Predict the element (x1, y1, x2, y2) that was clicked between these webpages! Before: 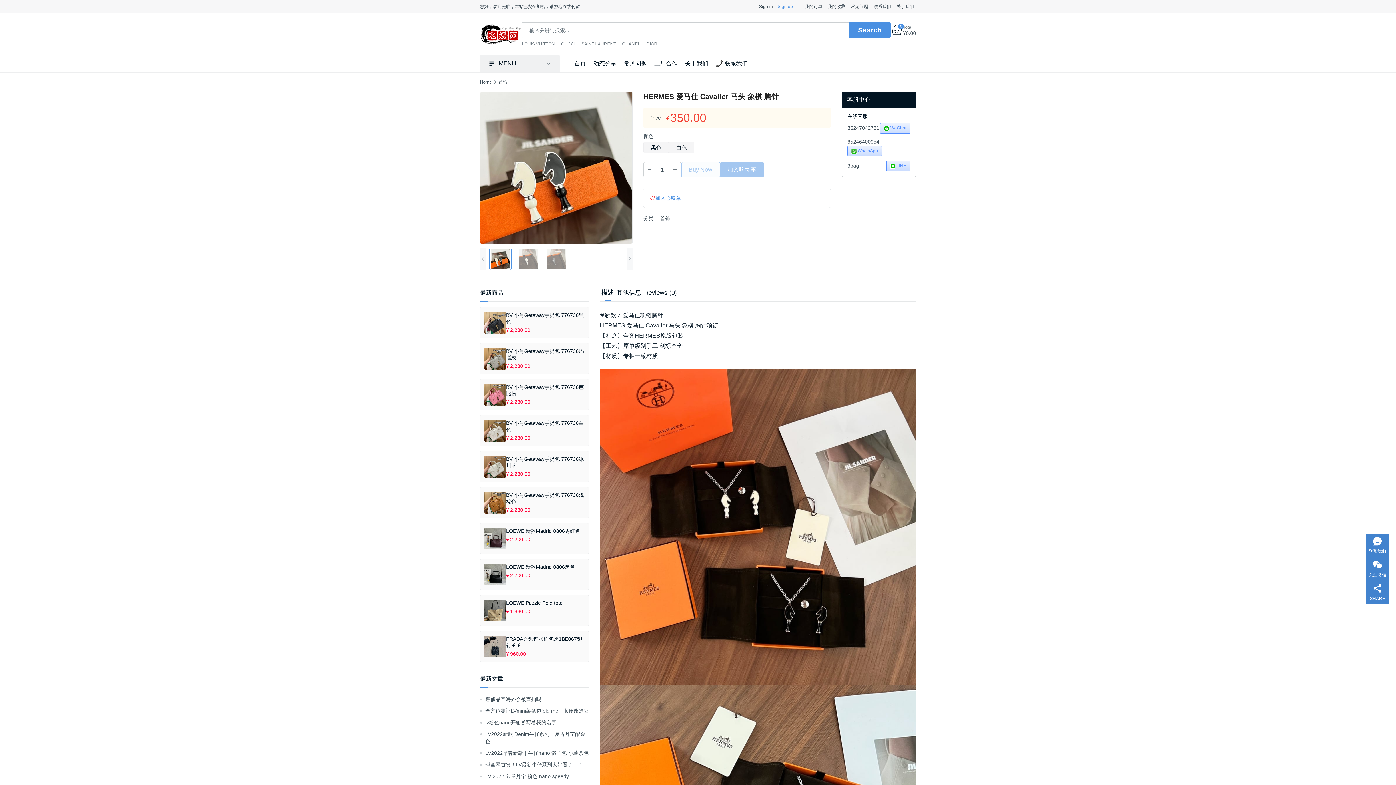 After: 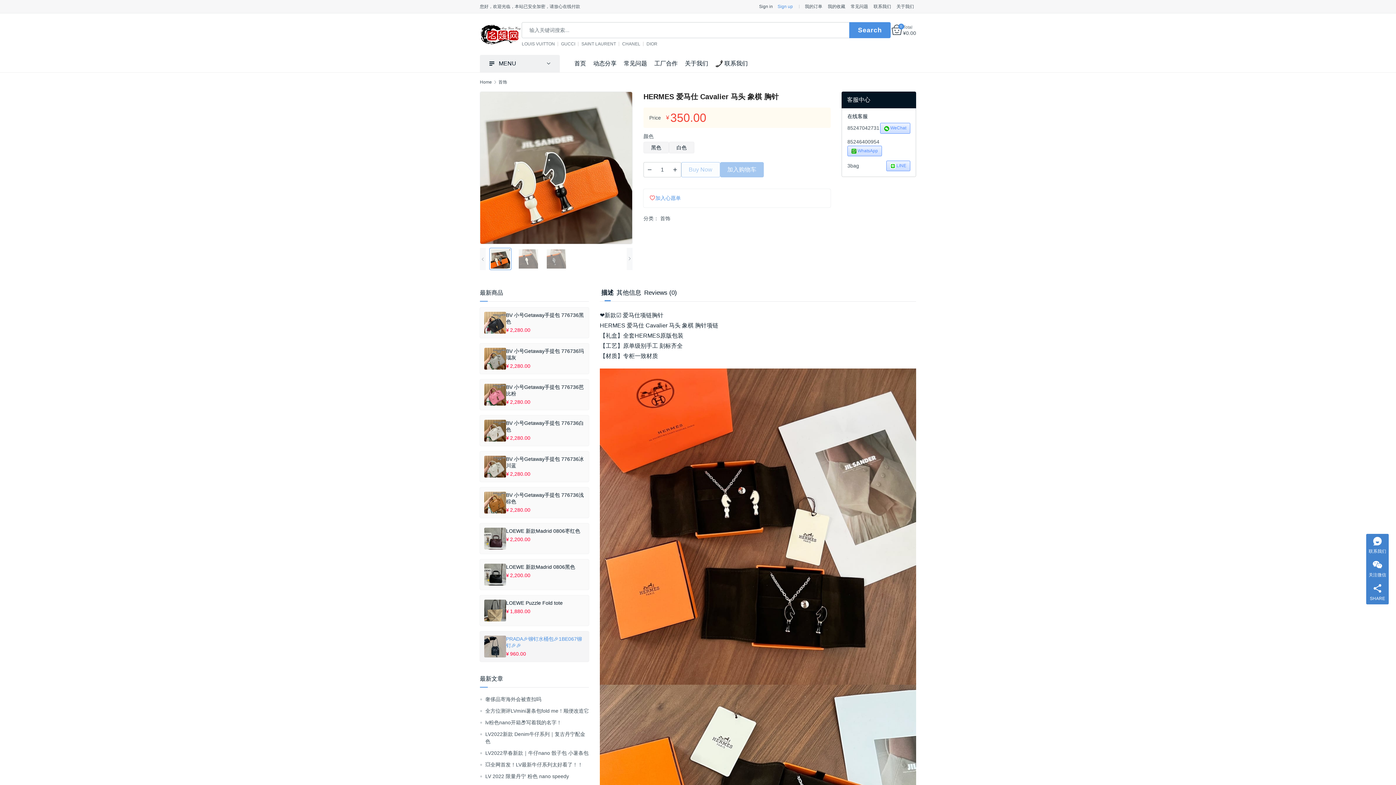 Action: bbox: (506, 636, 584, 649) label: PRADA🎉铆钉水桶包🎉1BE067铆钉🎉🎉